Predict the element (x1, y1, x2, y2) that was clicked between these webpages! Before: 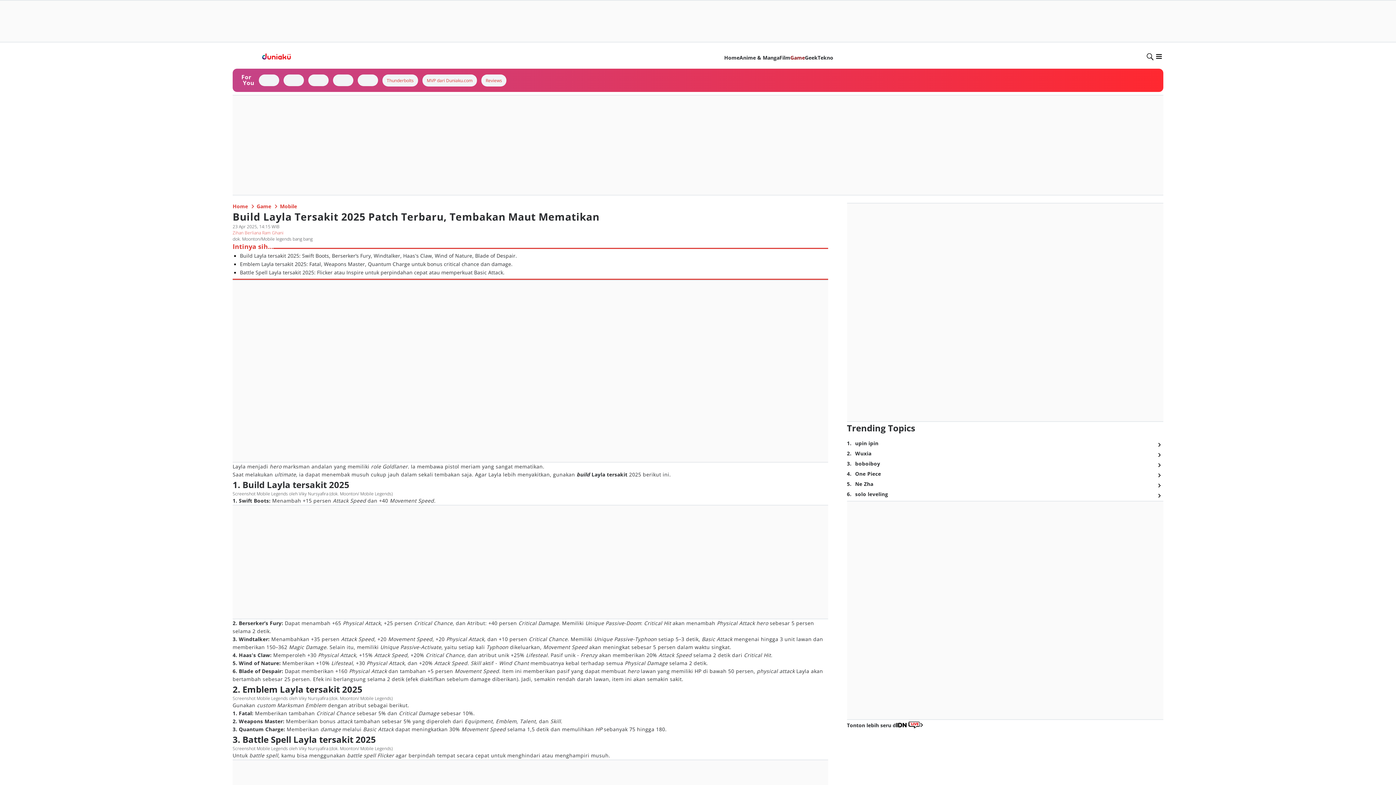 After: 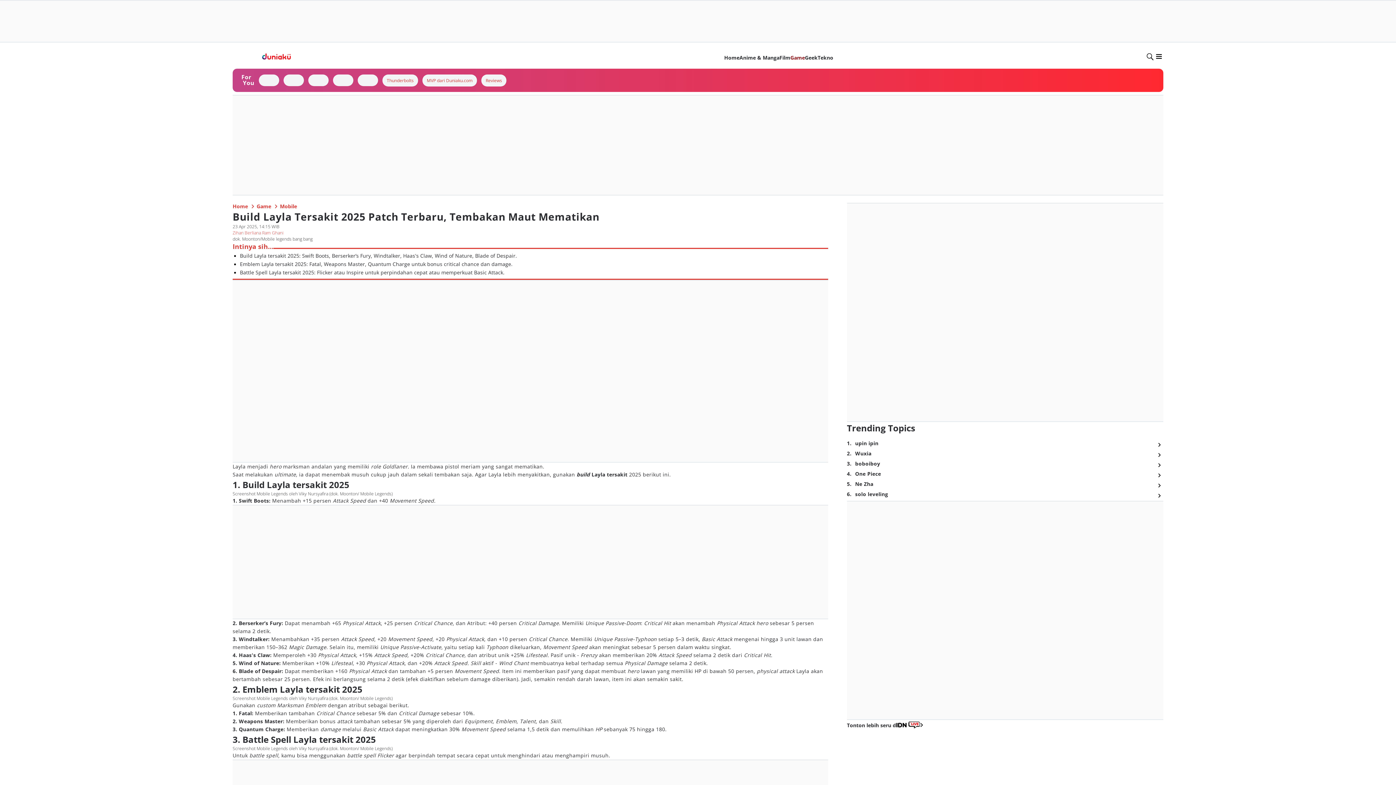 Action: bbox: (1037, 152, 1153, 160)